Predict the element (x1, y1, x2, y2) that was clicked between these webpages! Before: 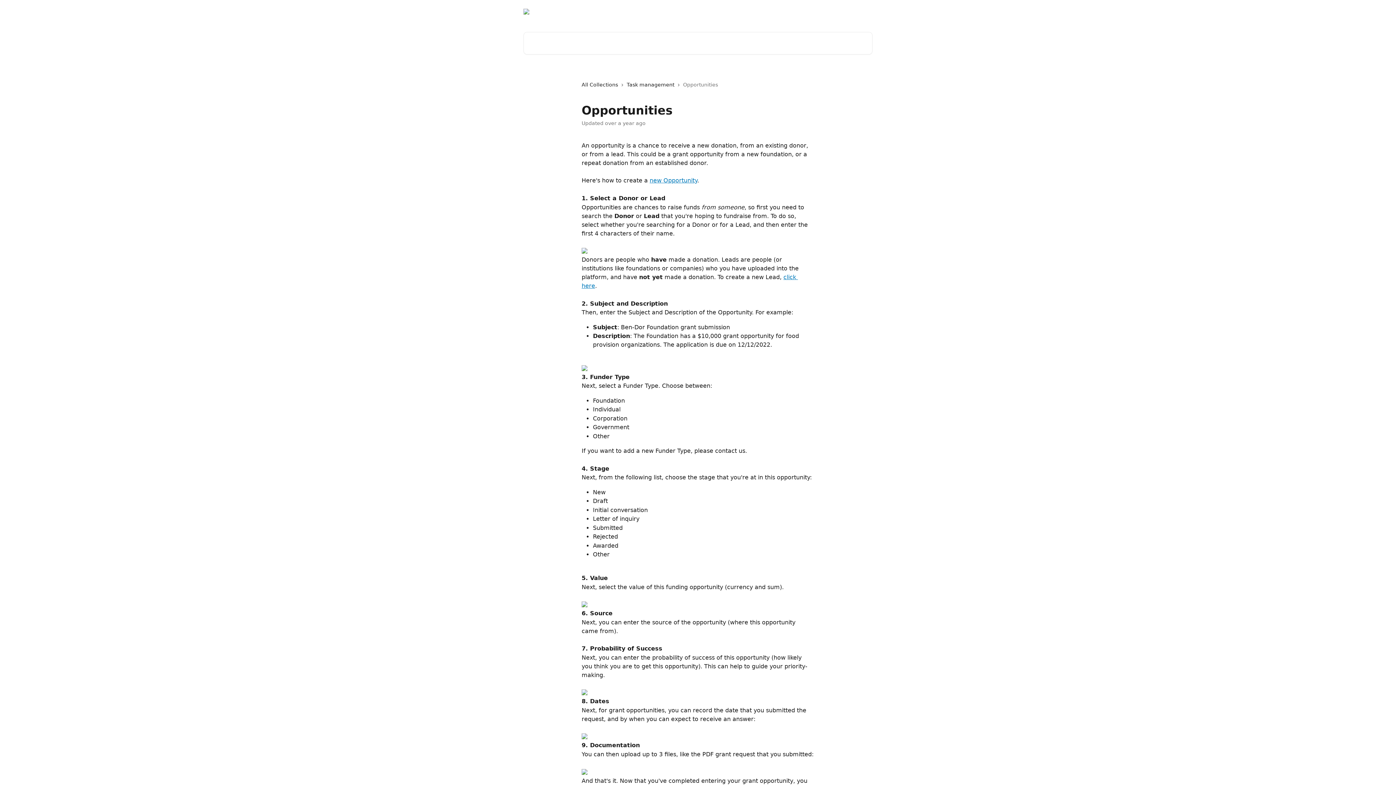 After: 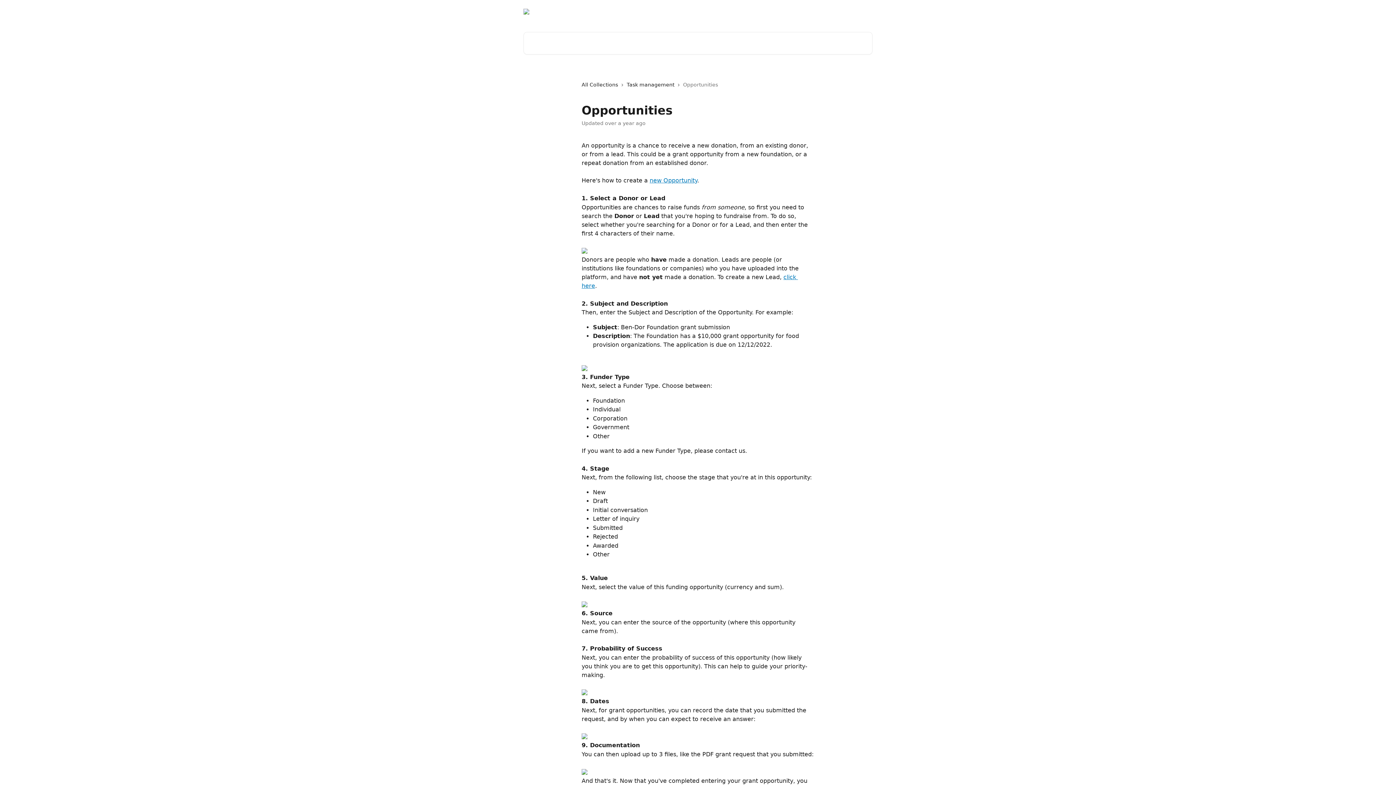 Action: bbox: (581, 768, 587, 775)